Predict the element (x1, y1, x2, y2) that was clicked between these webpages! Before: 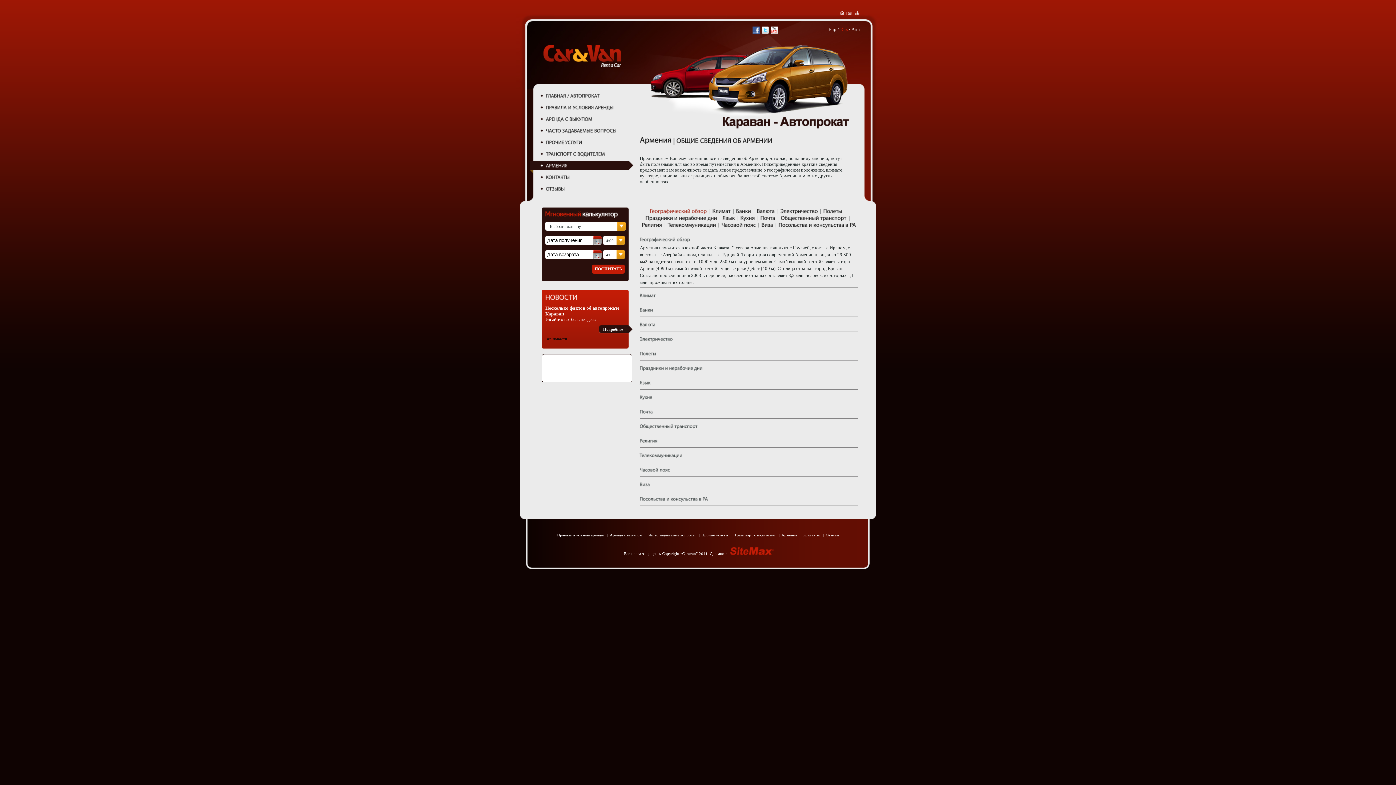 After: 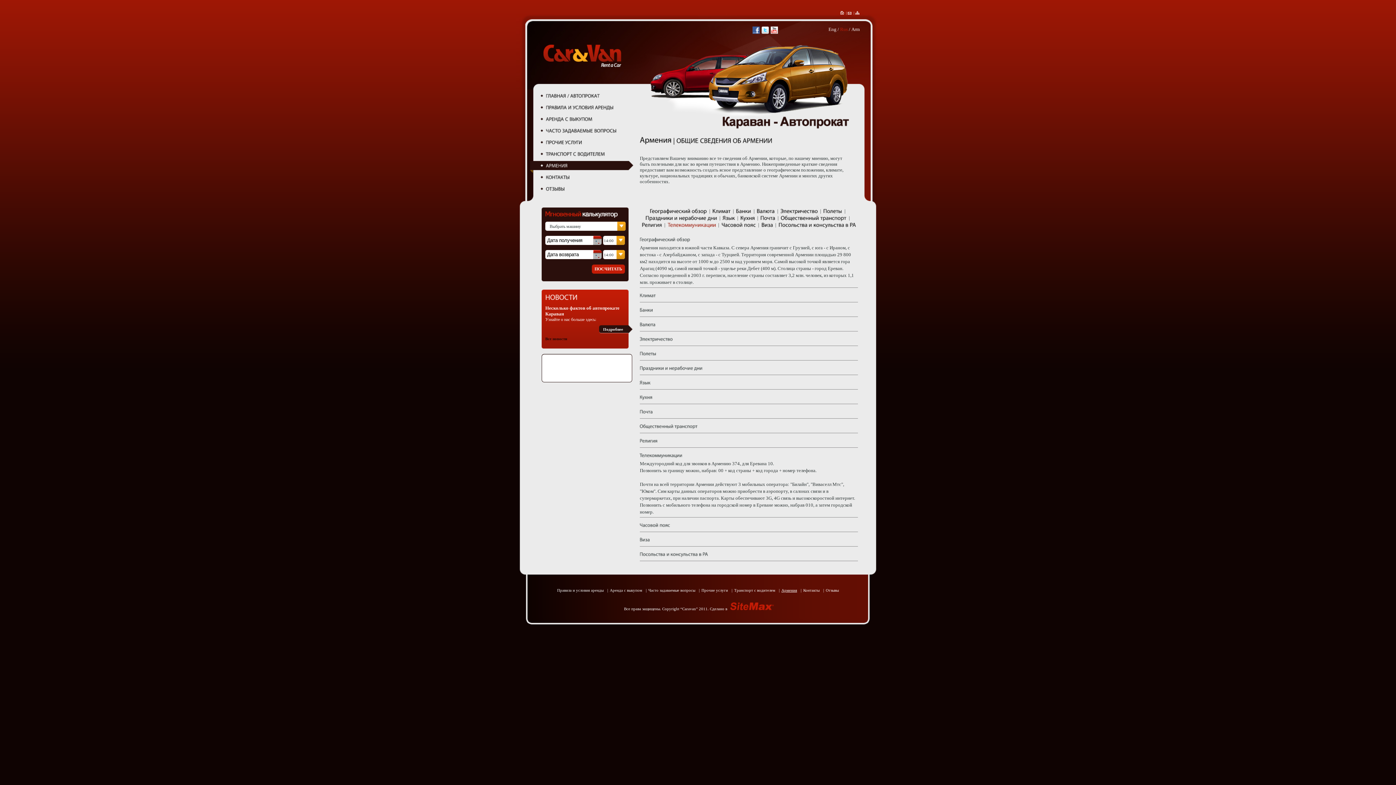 Action: bbox: (640, 452, 682, 459) label: Телекоммуникации